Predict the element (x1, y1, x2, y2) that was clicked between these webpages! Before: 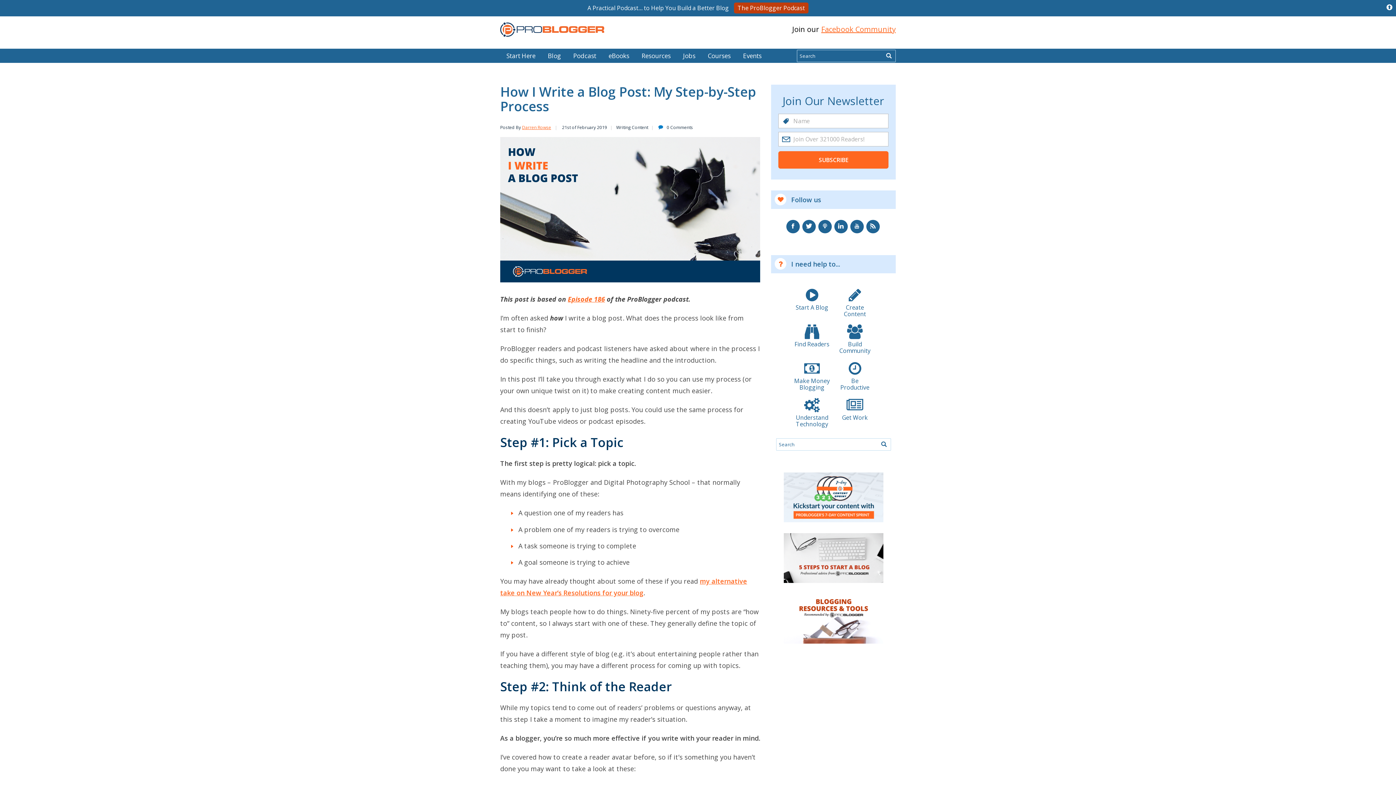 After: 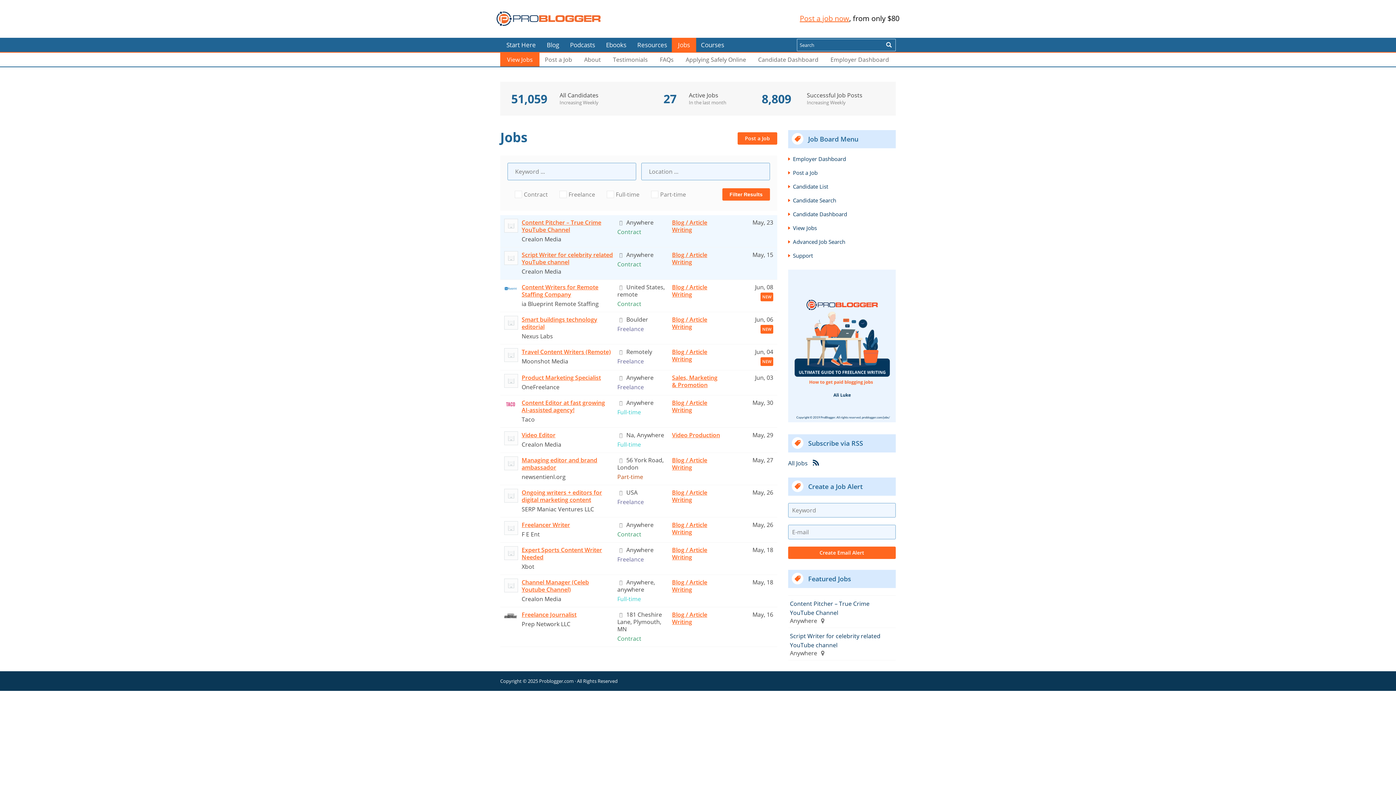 Action: bbox: (677, 48, 701, 62) label: Jobs